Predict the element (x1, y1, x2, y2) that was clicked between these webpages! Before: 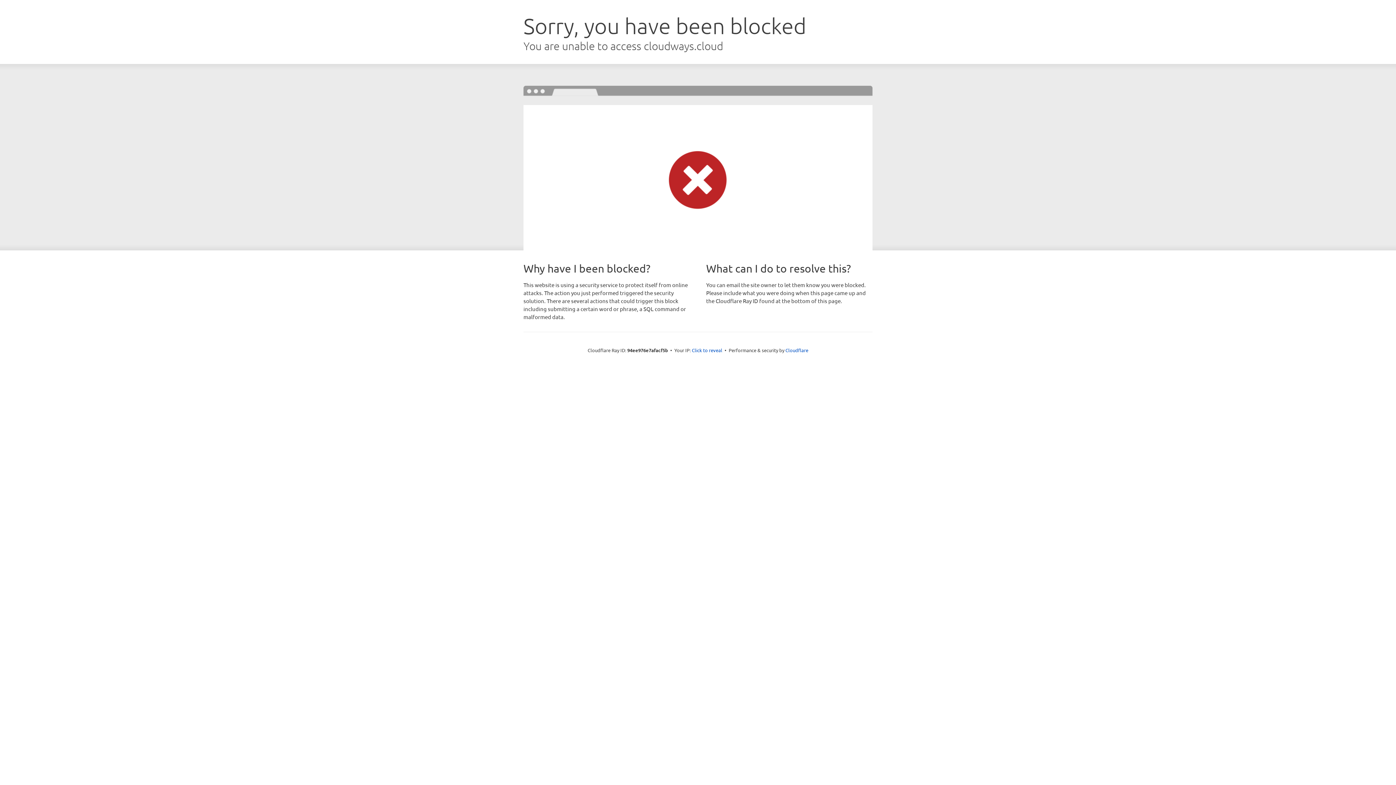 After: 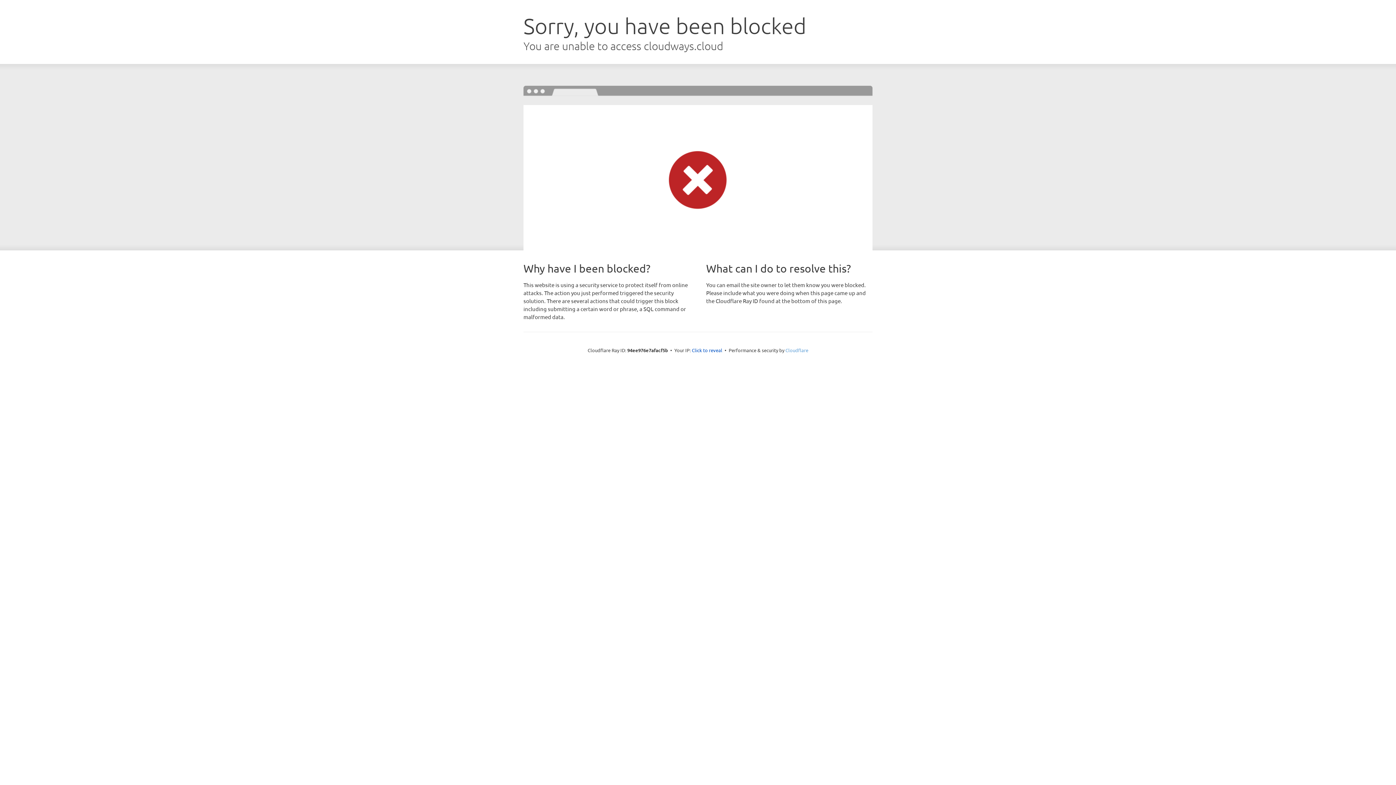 Action: bbox: (785, 347, 808, 353) label: Cloudflare